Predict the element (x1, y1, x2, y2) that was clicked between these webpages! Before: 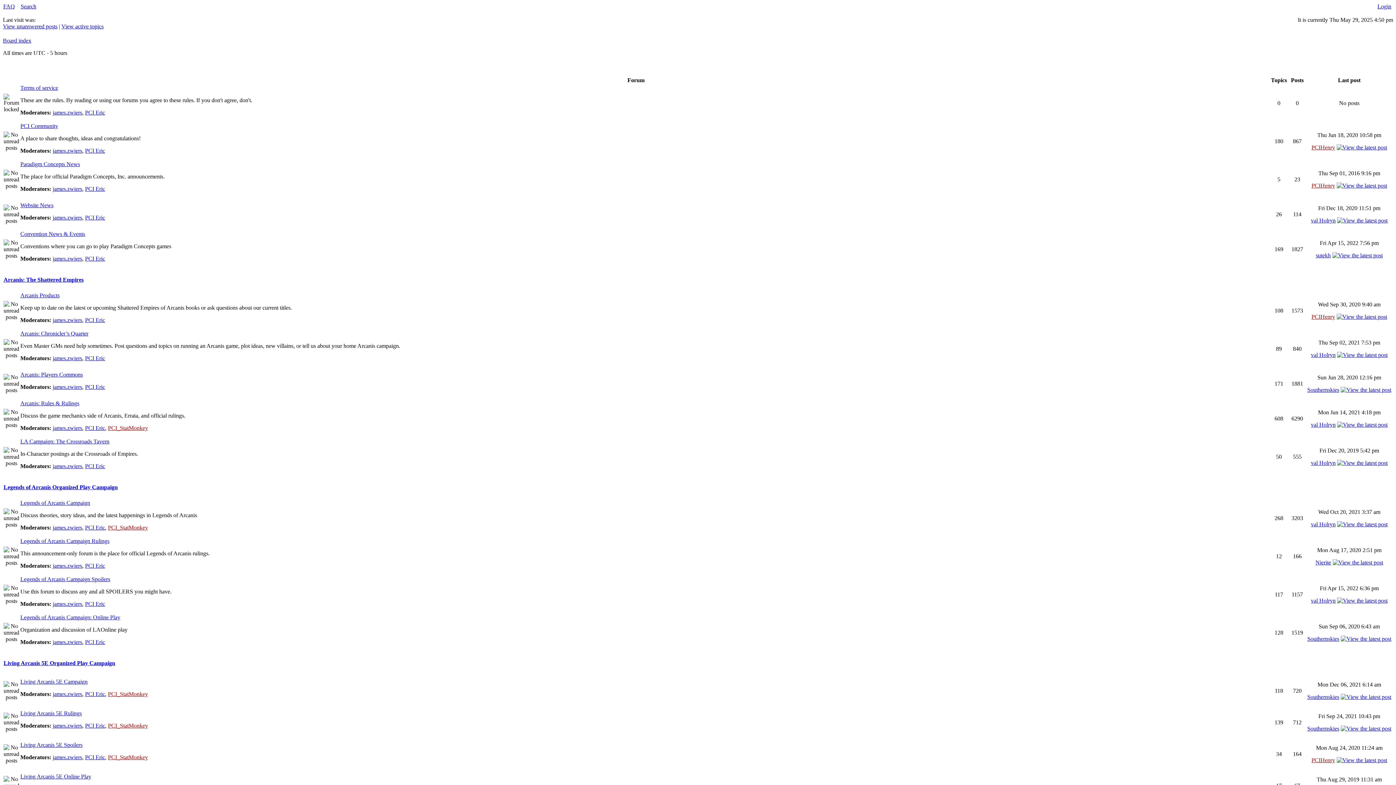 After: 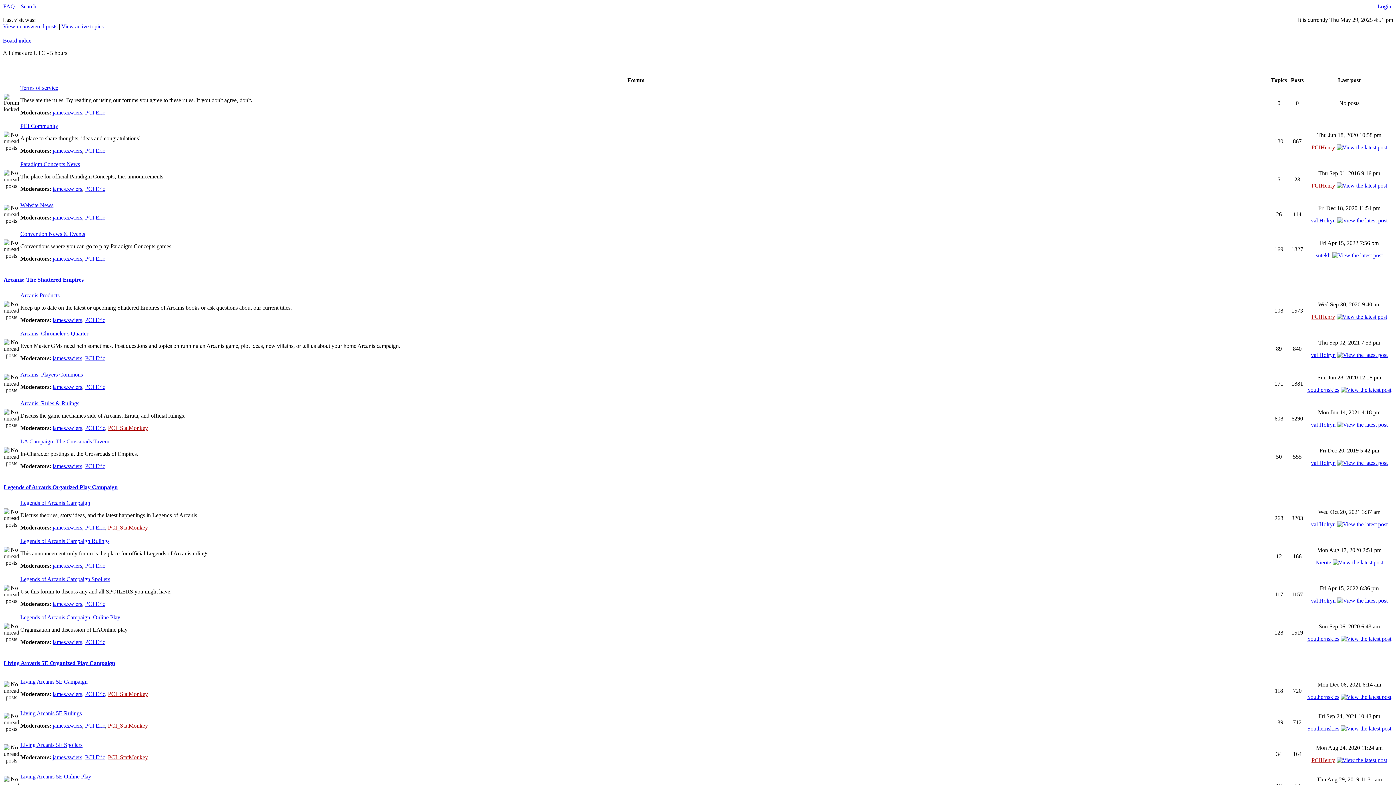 Action: label: Southernskies bbox: (1307, 694, 1339, 700)